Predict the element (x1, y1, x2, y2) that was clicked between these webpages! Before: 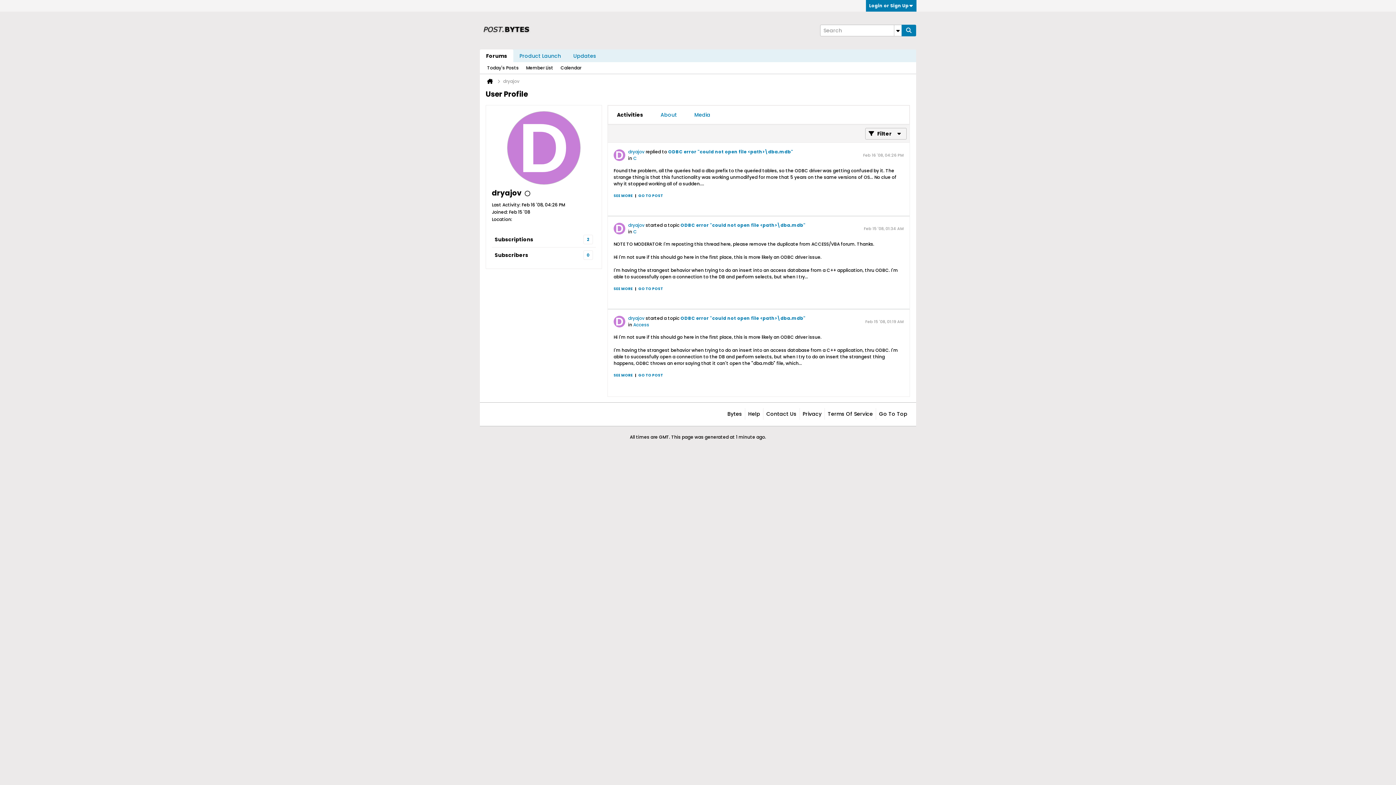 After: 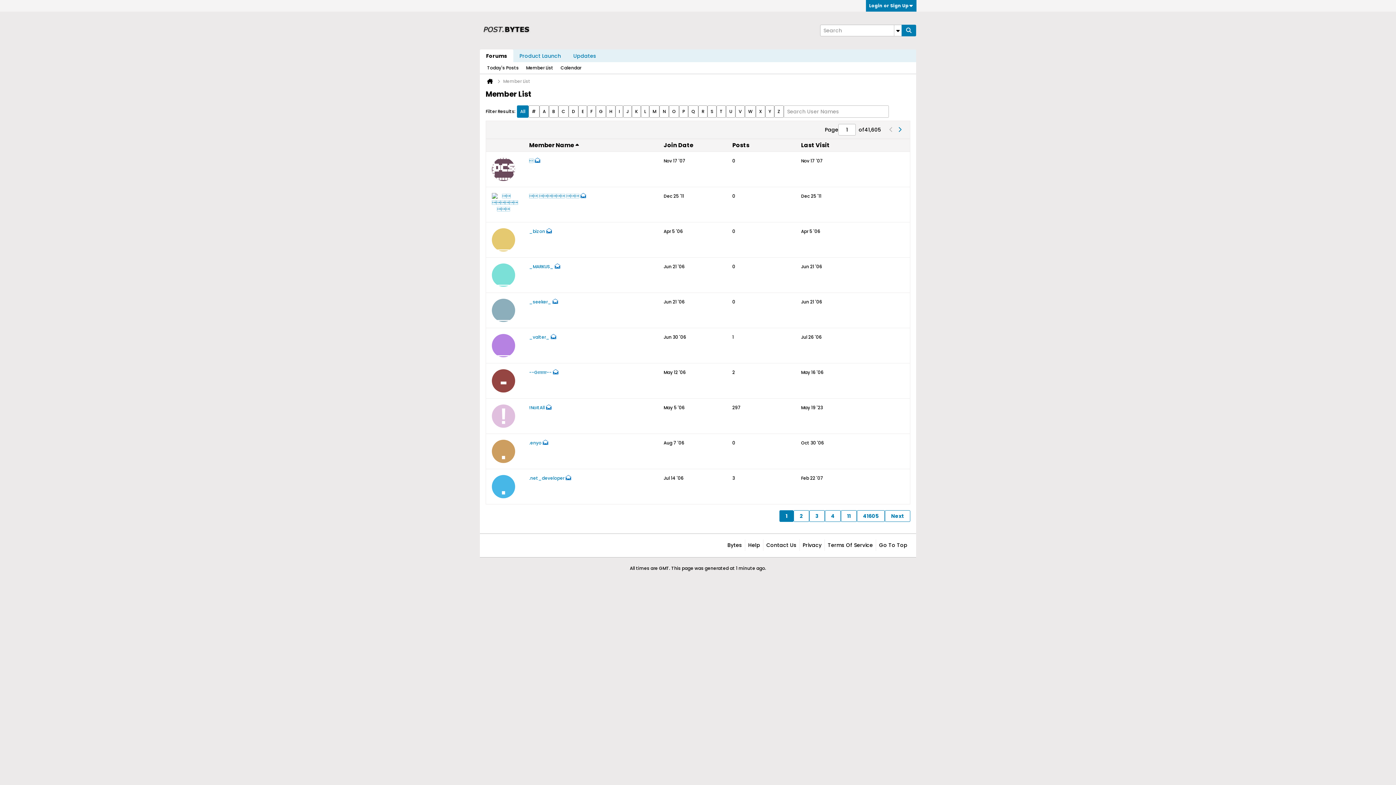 Action: bbox: (526, 62, 553, 73) label: Member List